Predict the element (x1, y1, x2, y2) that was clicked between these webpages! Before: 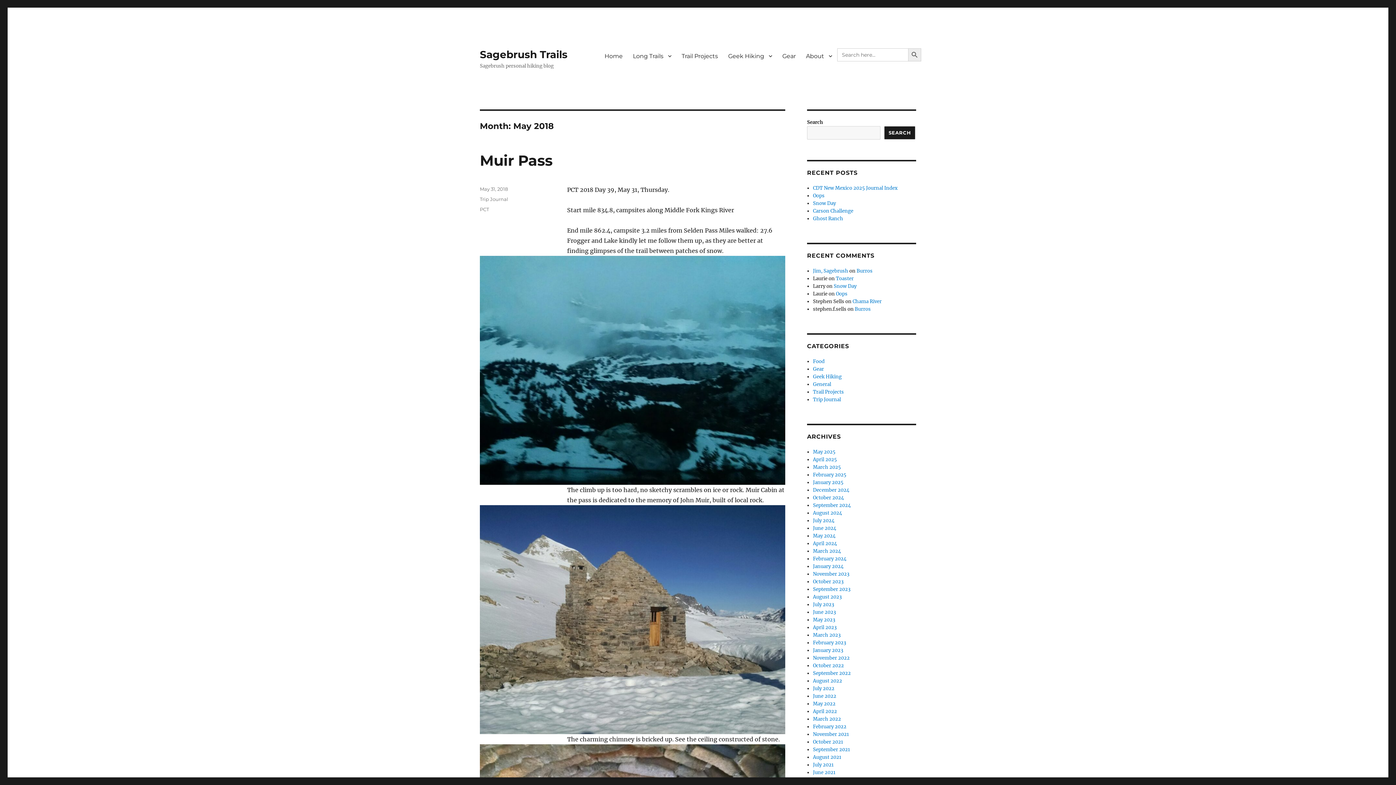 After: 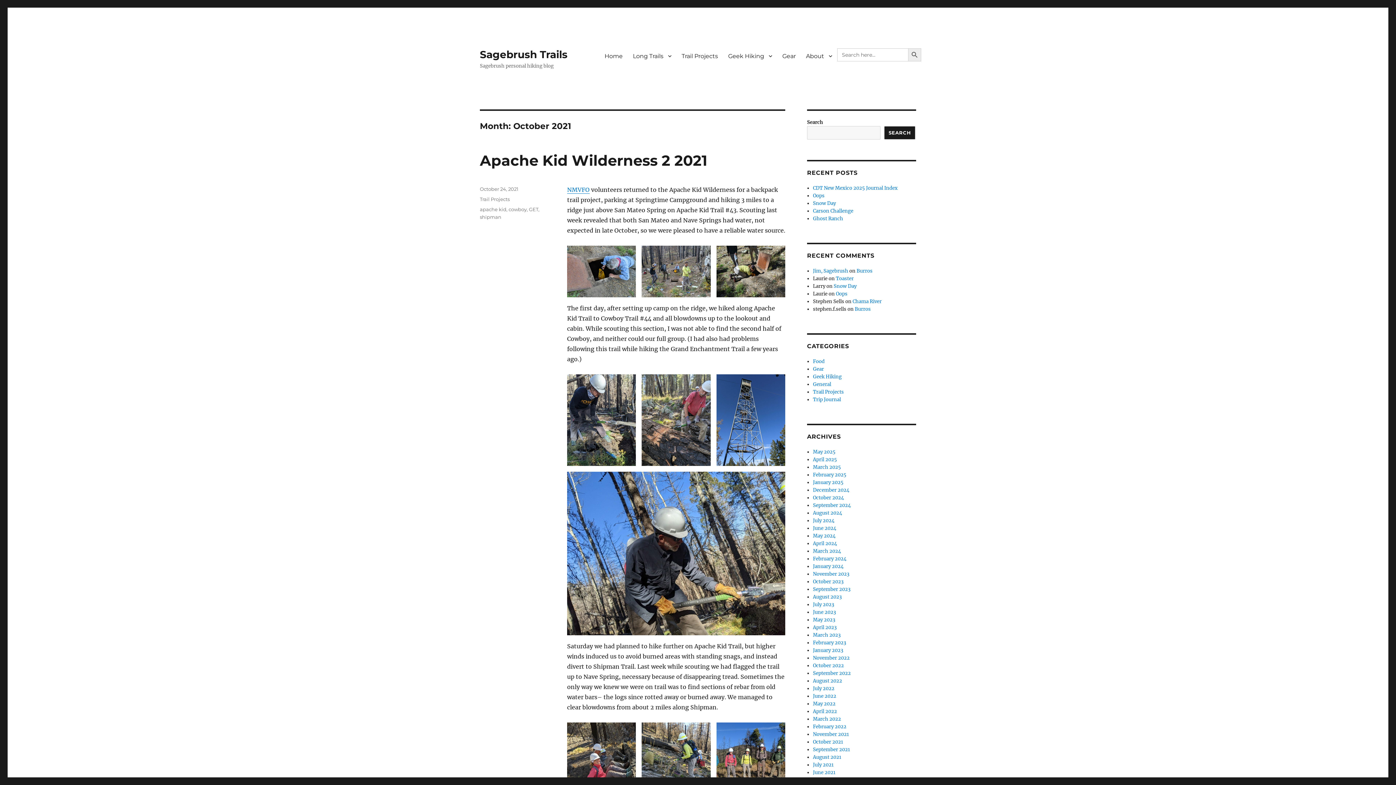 Action: bbox: (813, 739, 843, 745) label: October 2021